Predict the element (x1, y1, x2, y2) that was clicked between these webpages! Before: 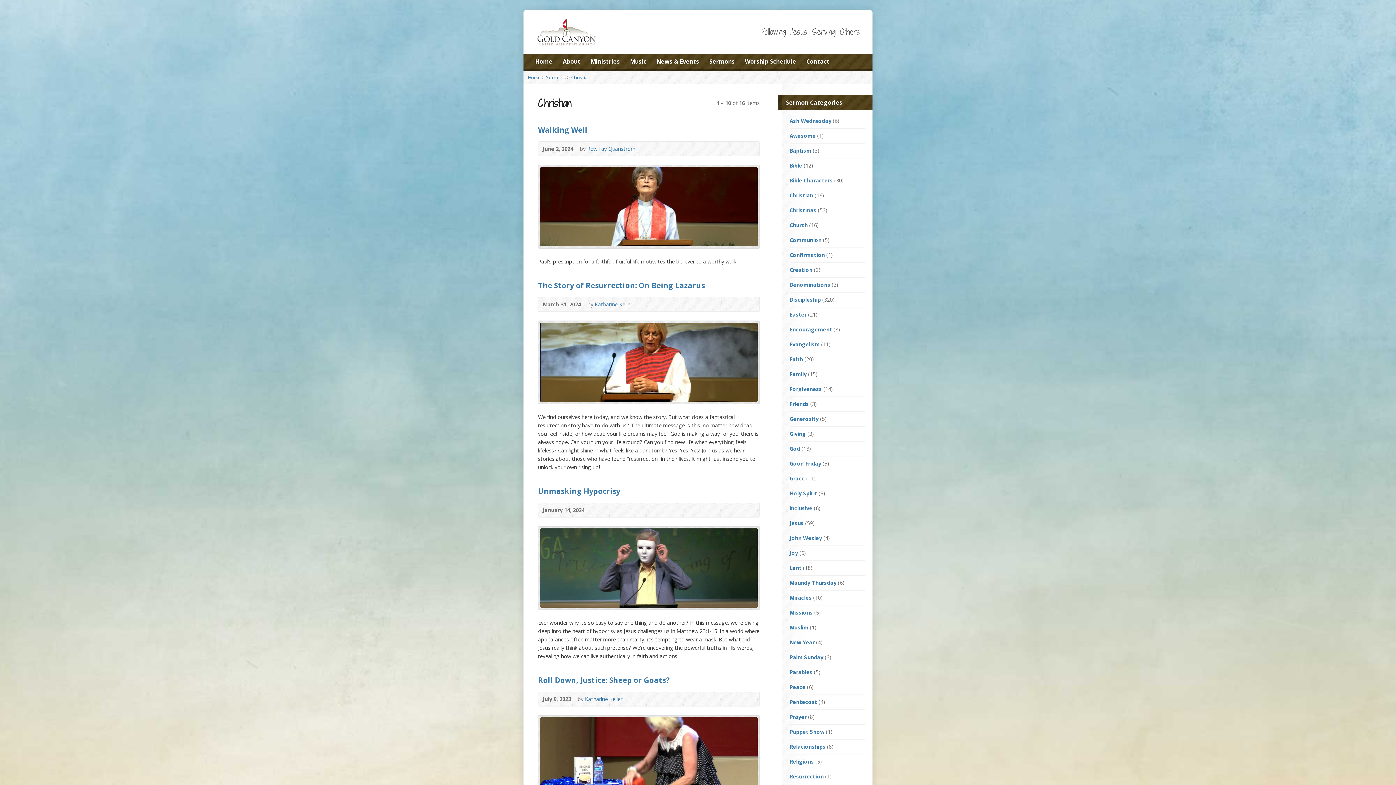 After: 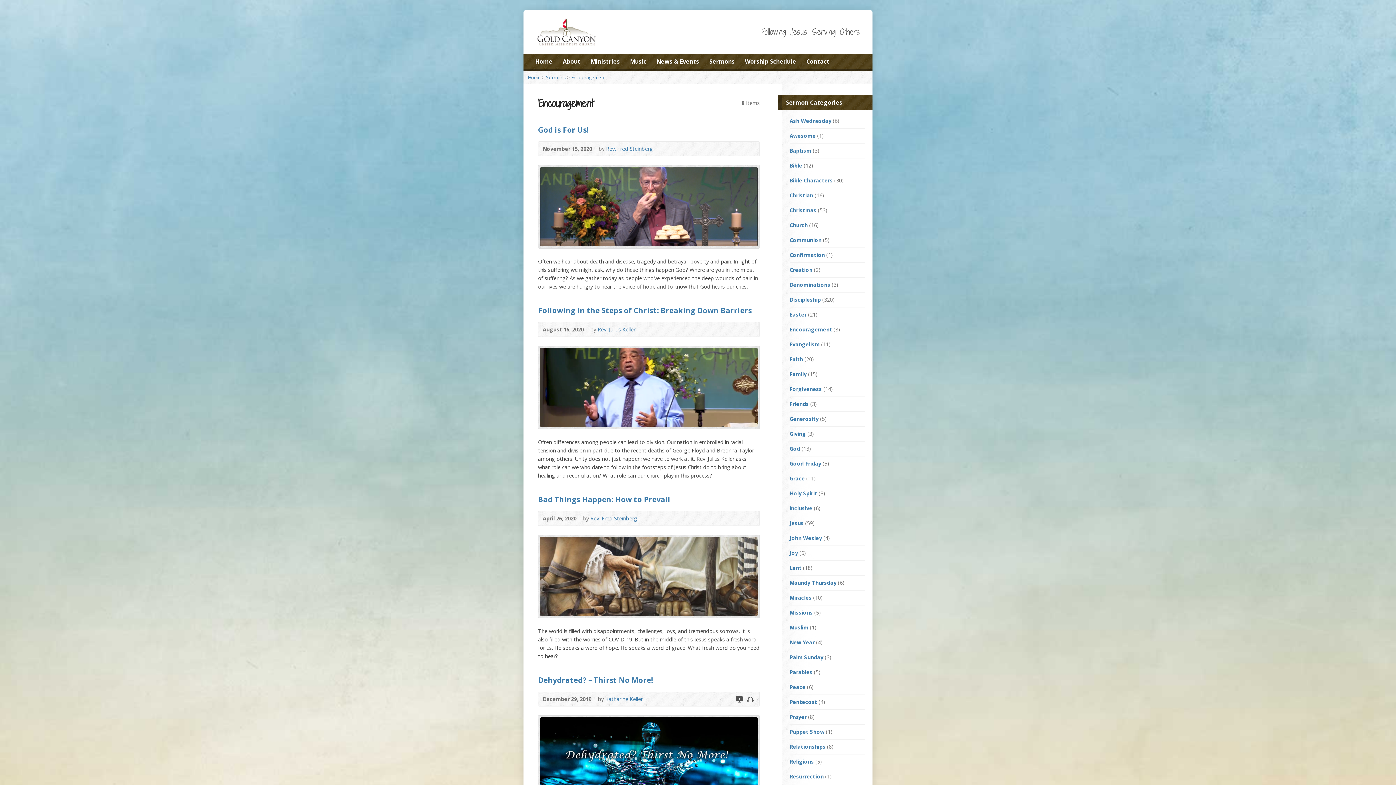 Action: label: Encouragement bbox: (789, 326, 832, 333)